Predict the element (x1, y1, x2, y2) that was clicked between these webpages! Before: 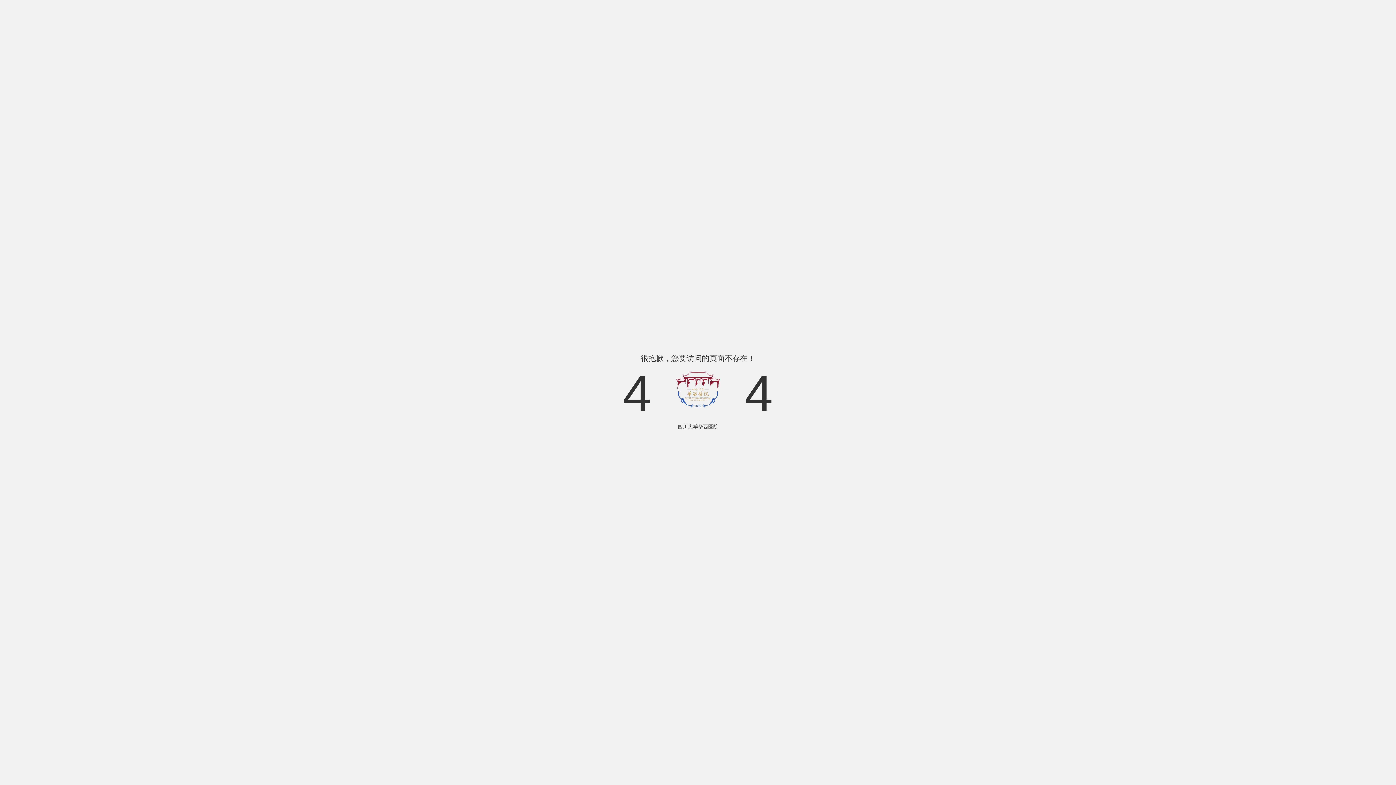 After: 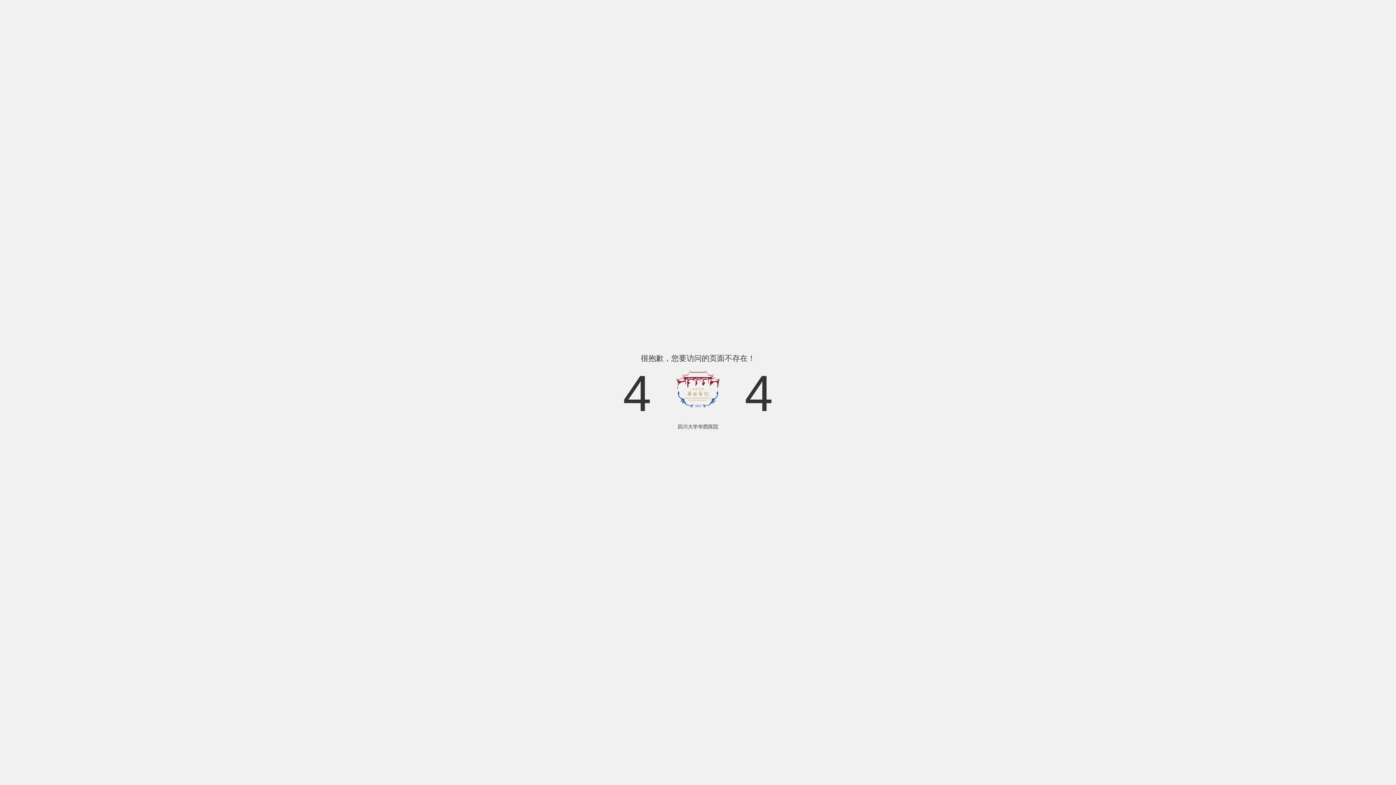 Action: label: 四川大学华西医院 bbox: (677, 424, 718, 429)